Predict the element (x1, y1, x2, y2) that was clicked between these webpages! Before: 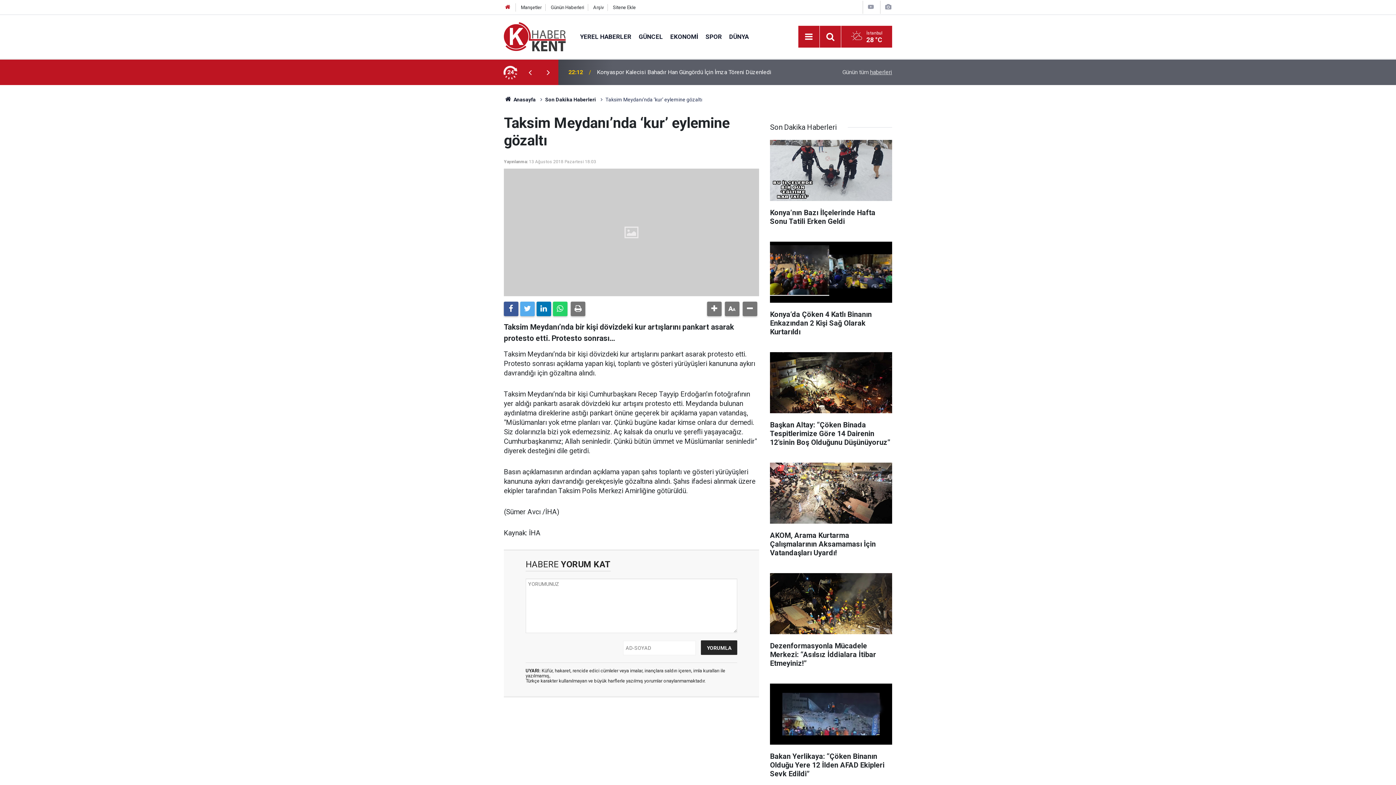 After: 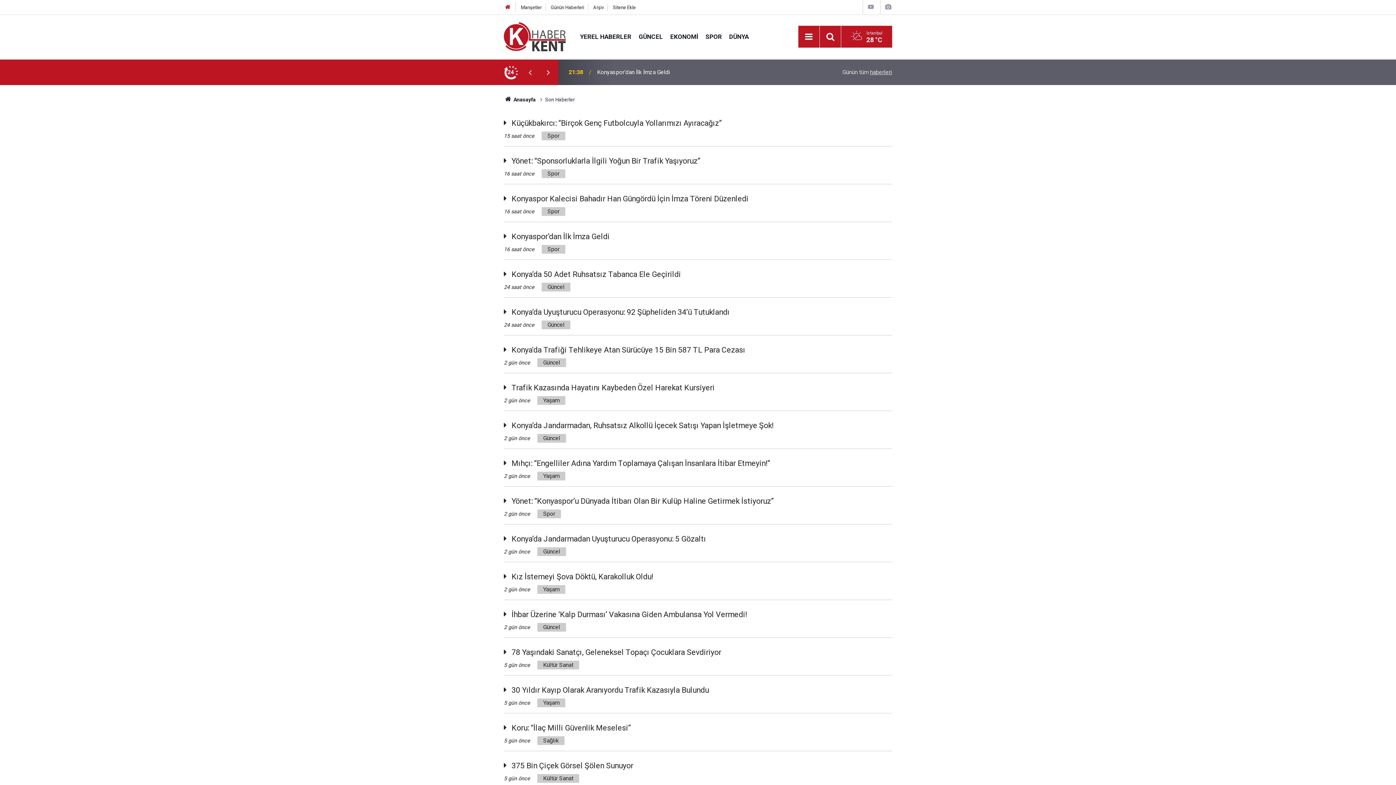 Action: label: Günün tüm haberleri bbox: (842, 68, 892, 75)